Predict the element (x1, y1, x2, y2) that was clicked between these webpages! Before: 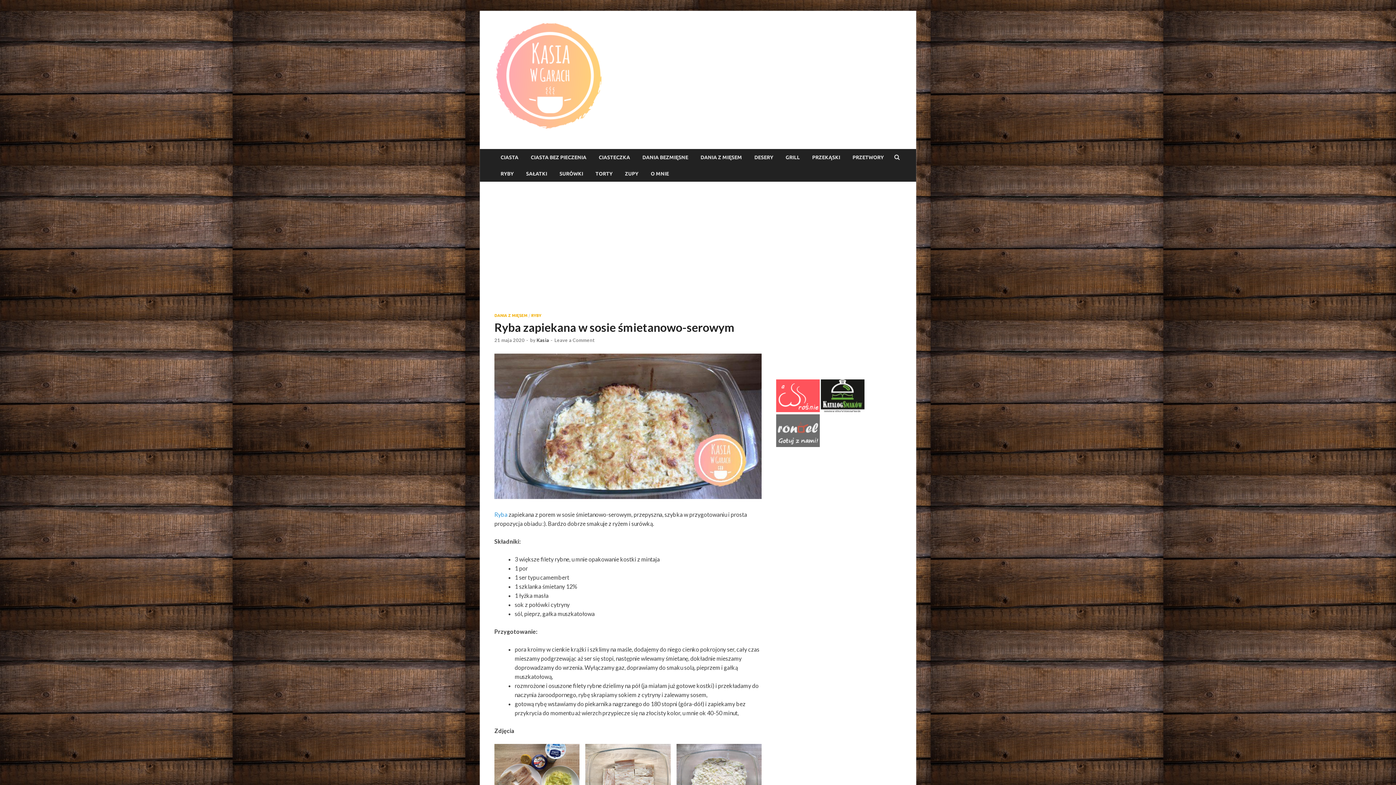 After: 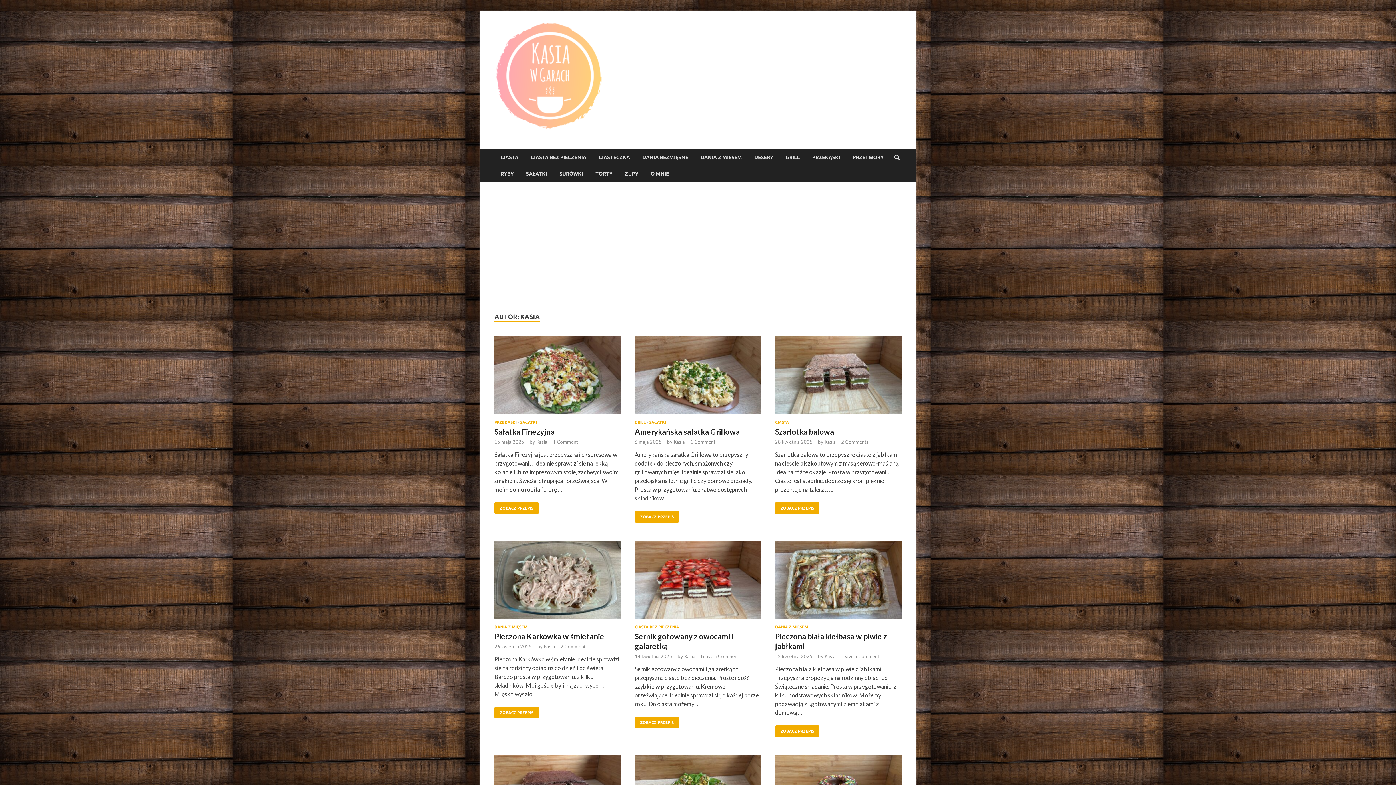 Action: bbox: (536, 337, 549, 343) label: Kasia